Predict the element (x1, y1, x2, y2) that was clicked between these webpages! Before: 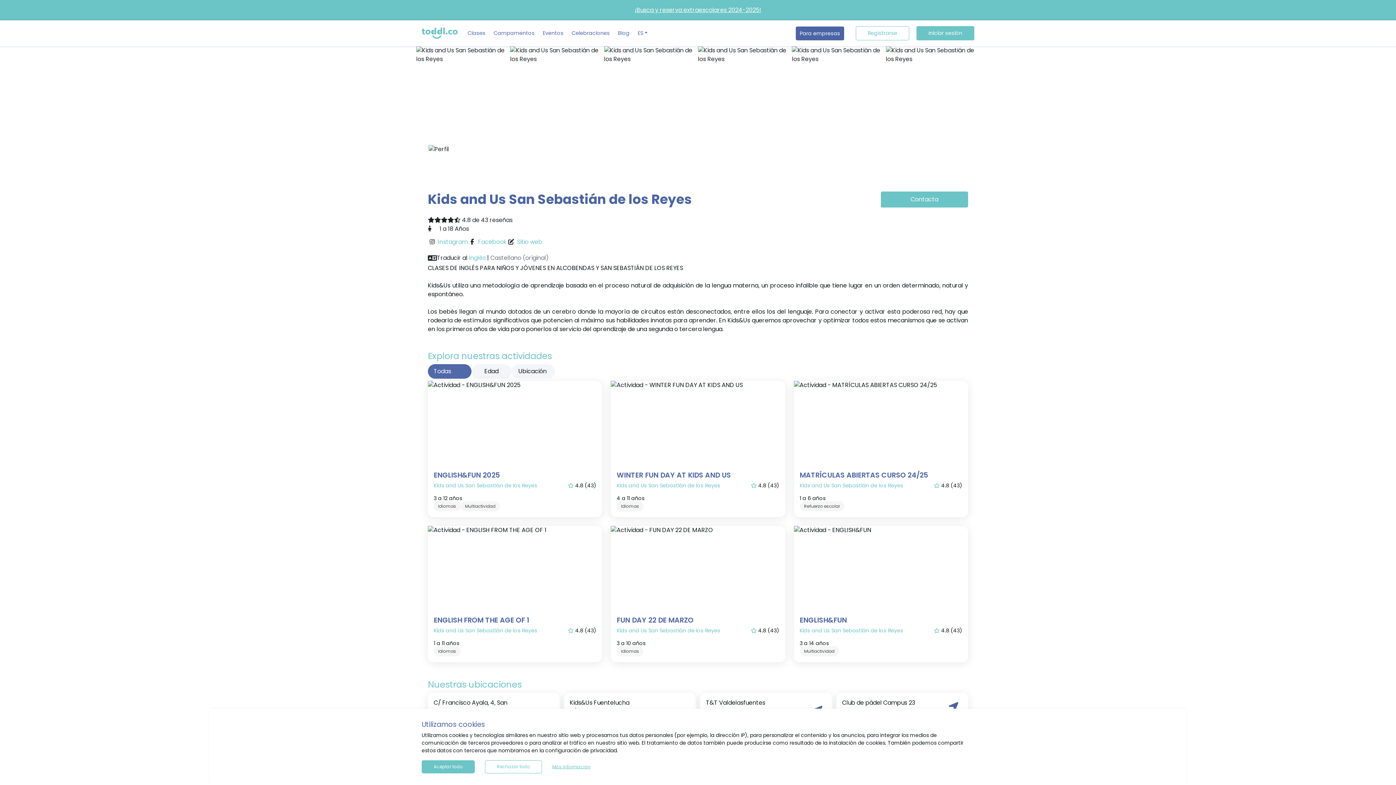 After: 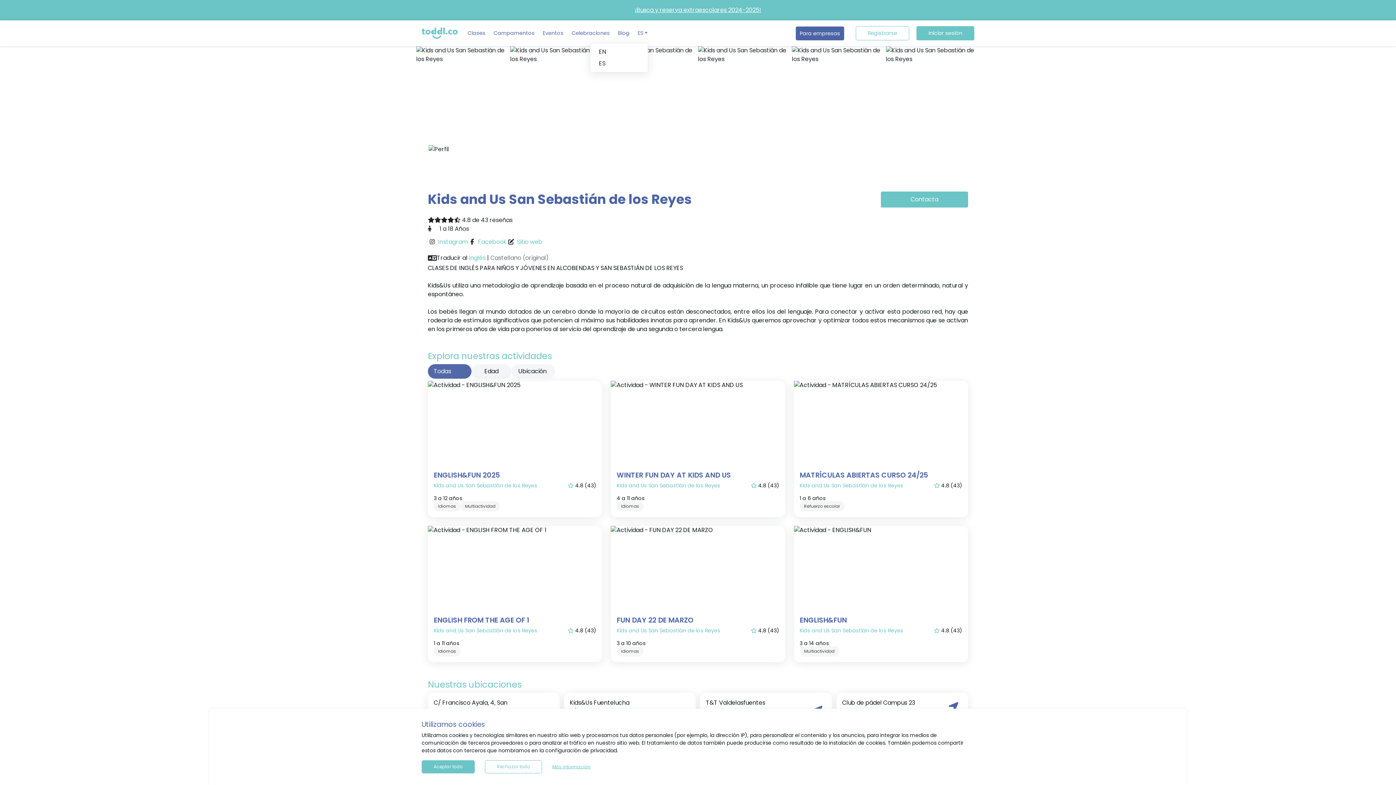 Action: label: ES bbox: (633, 26, 651, 40)